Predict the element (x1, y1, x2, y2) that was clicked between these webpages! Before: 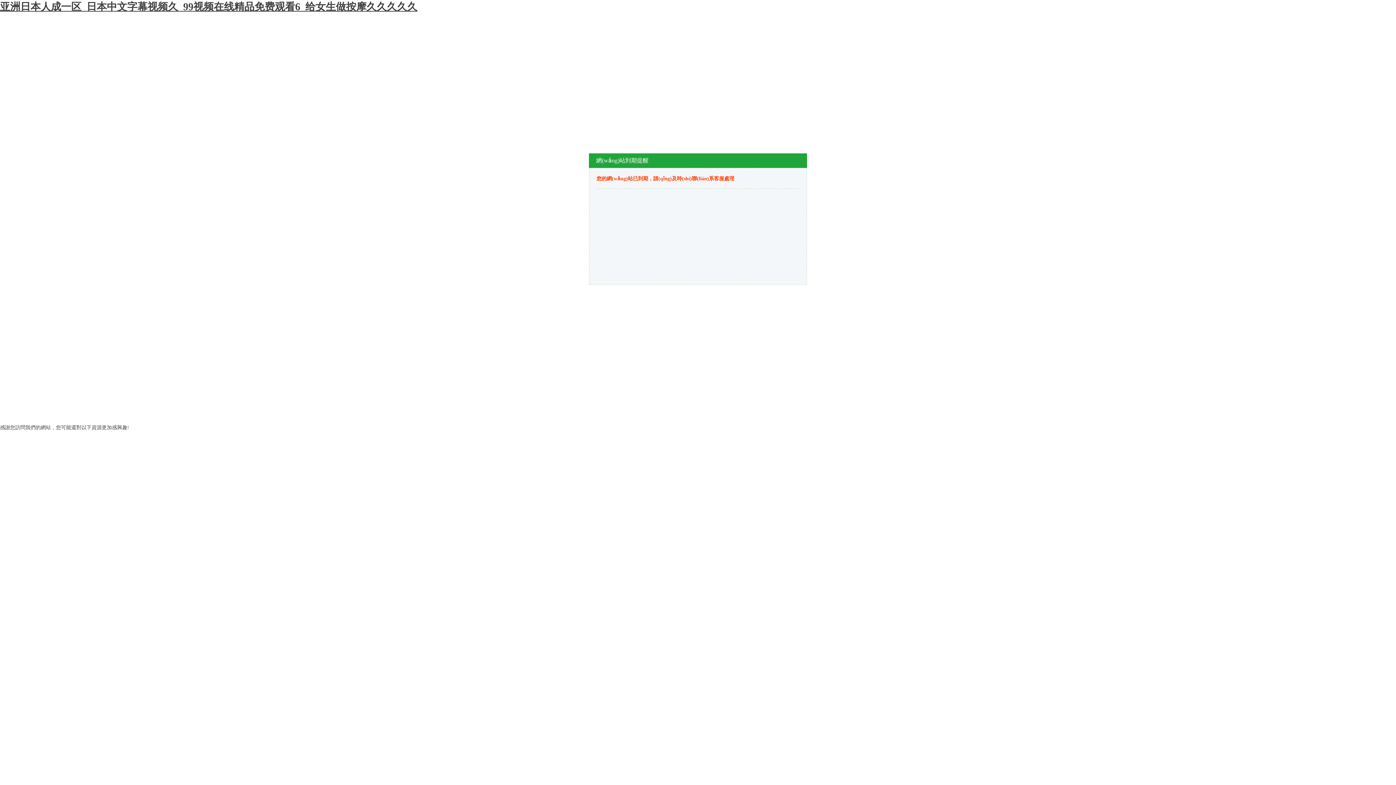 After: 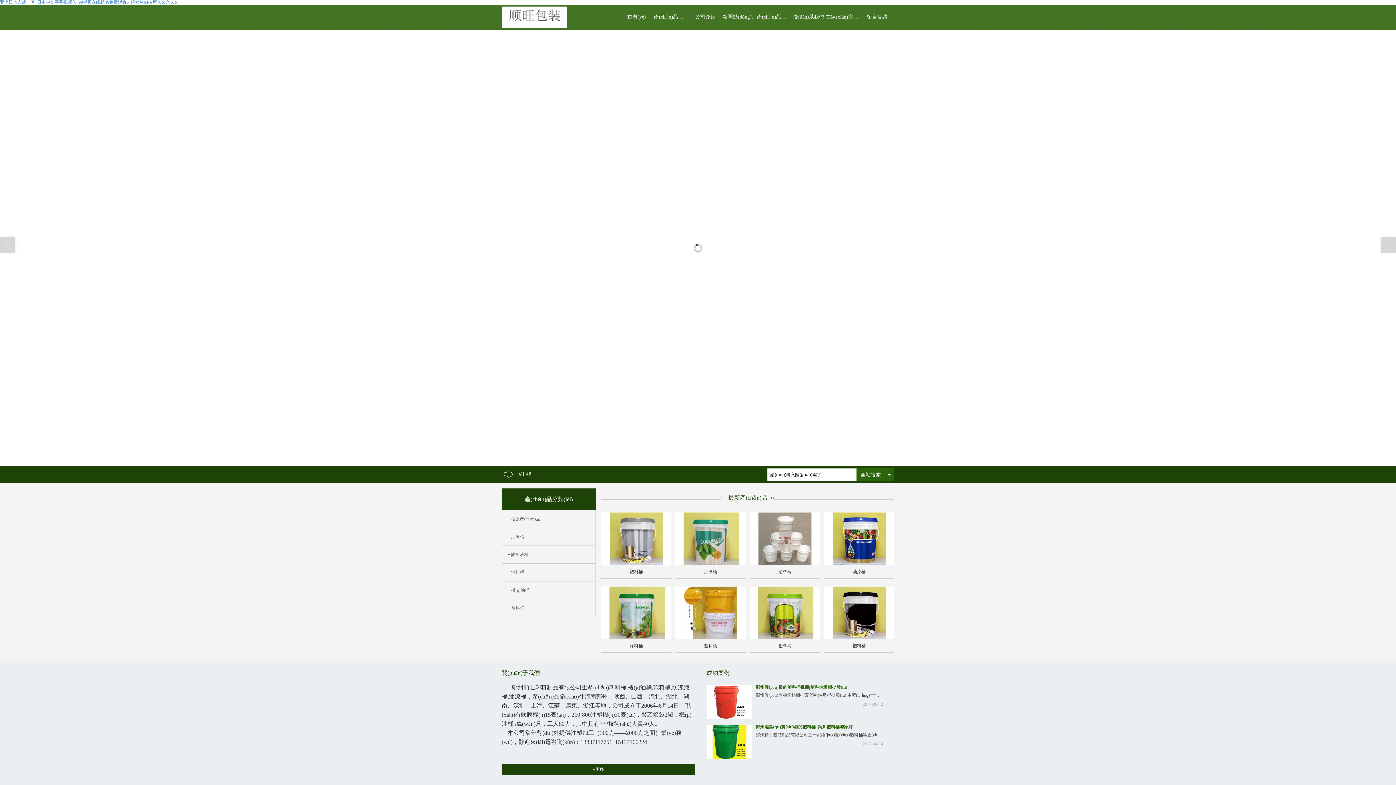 Action: bbox: (0, 1, 417, 12) label: 亚洲日本人成一区_日本中文字幕视频久_99视频在线精品免费观看6_给女生做按摩久久久久久